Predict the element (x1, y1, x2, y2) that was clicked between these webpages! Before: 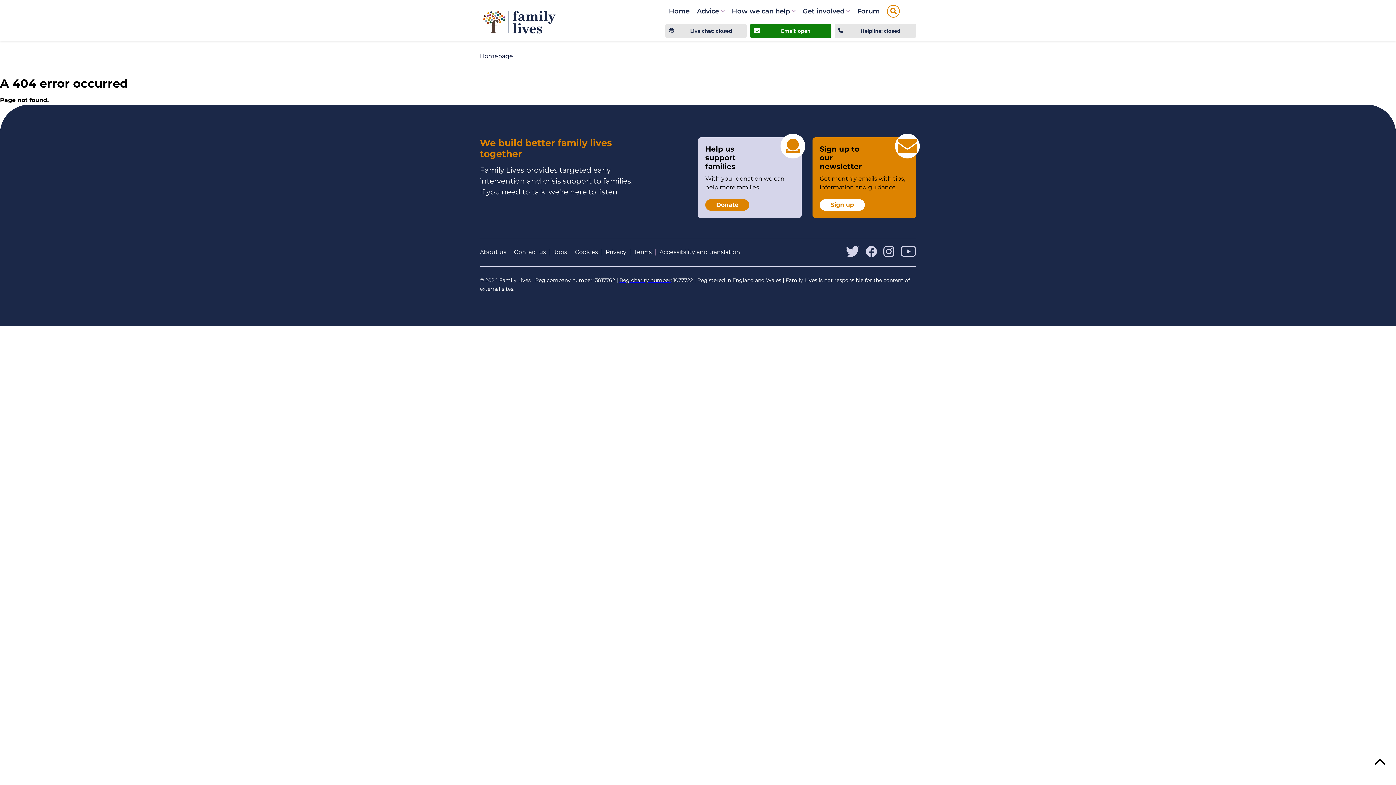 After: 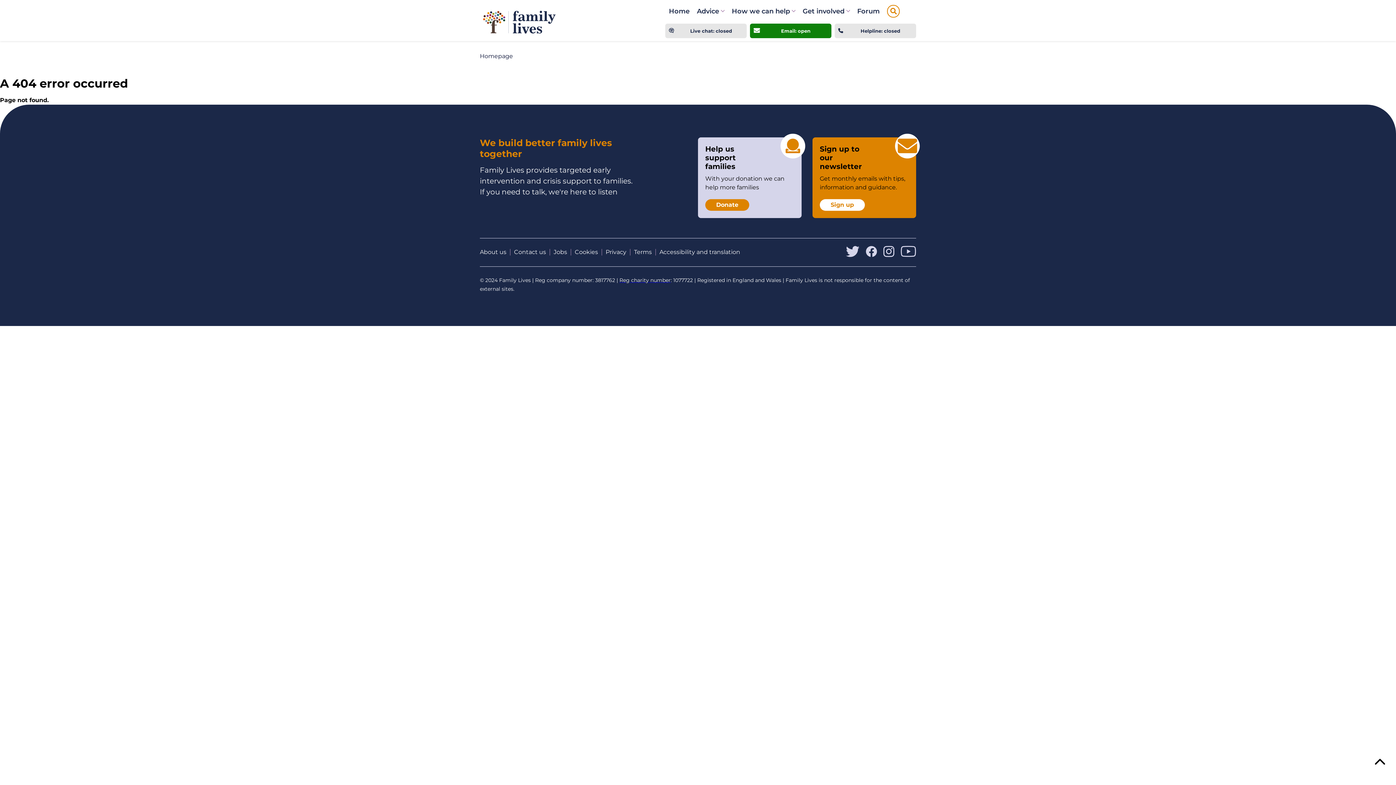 Action: bbox: (877, 246, 894, 257) label: Follow on Instagram